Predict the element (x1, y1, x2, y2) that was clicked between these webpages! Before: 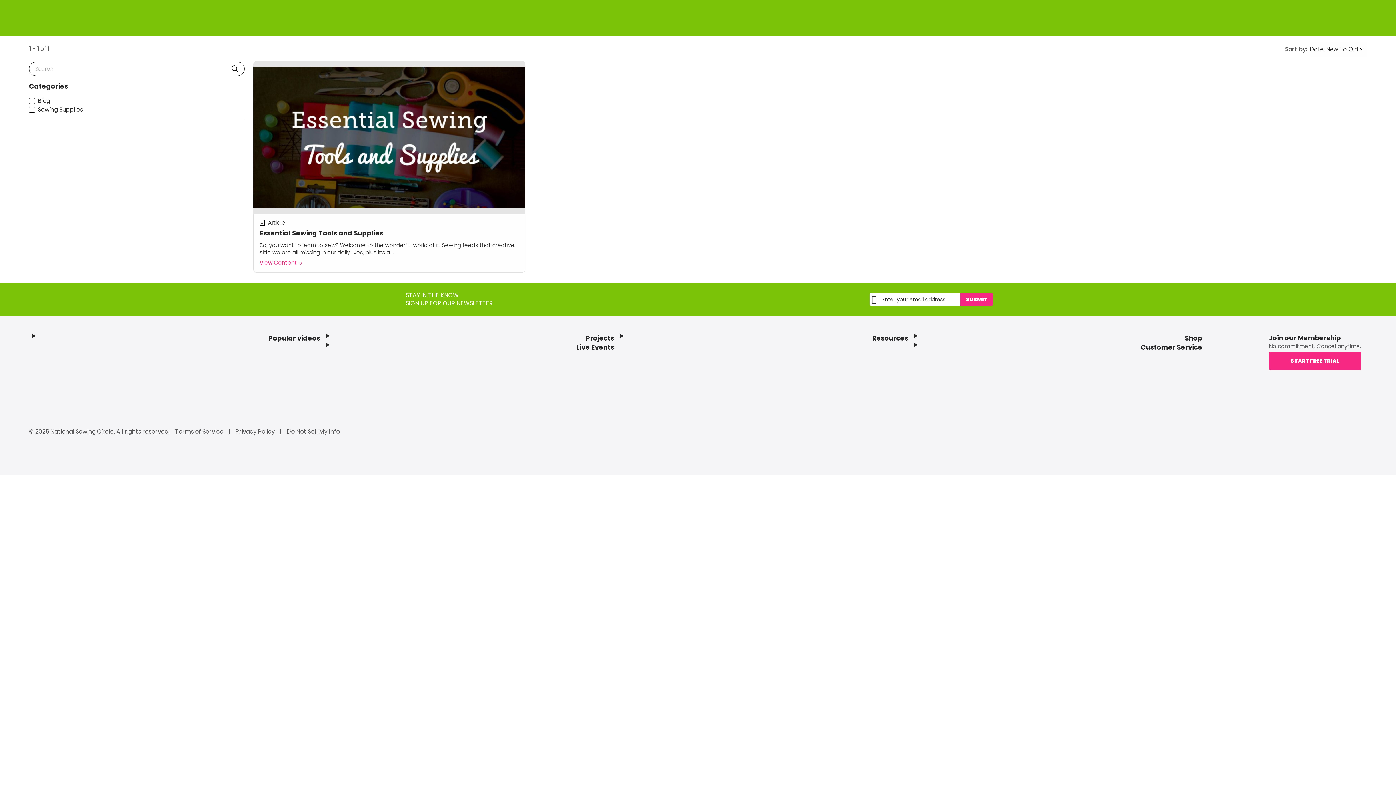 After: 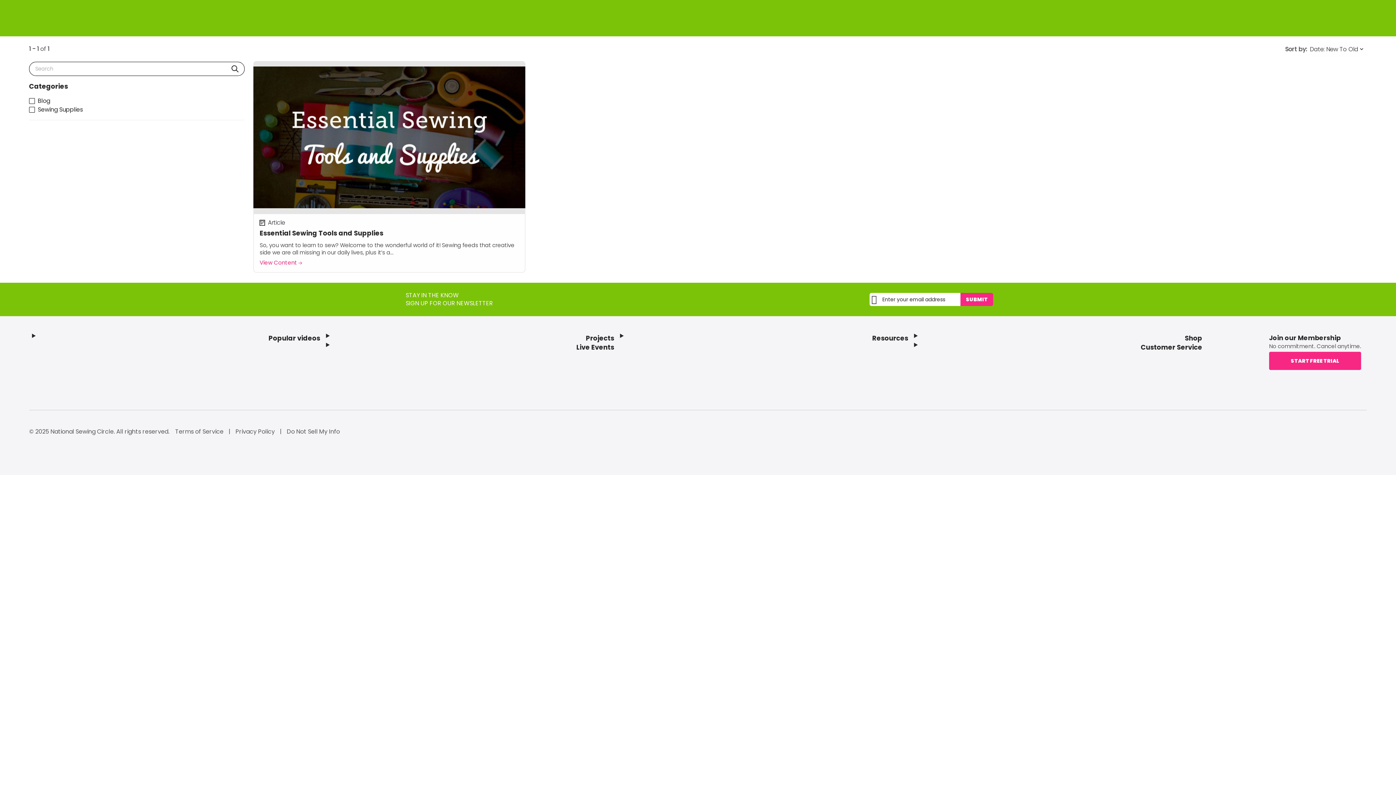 Action: bbox: (228, 62, 241, 75) label: Perform Site Action